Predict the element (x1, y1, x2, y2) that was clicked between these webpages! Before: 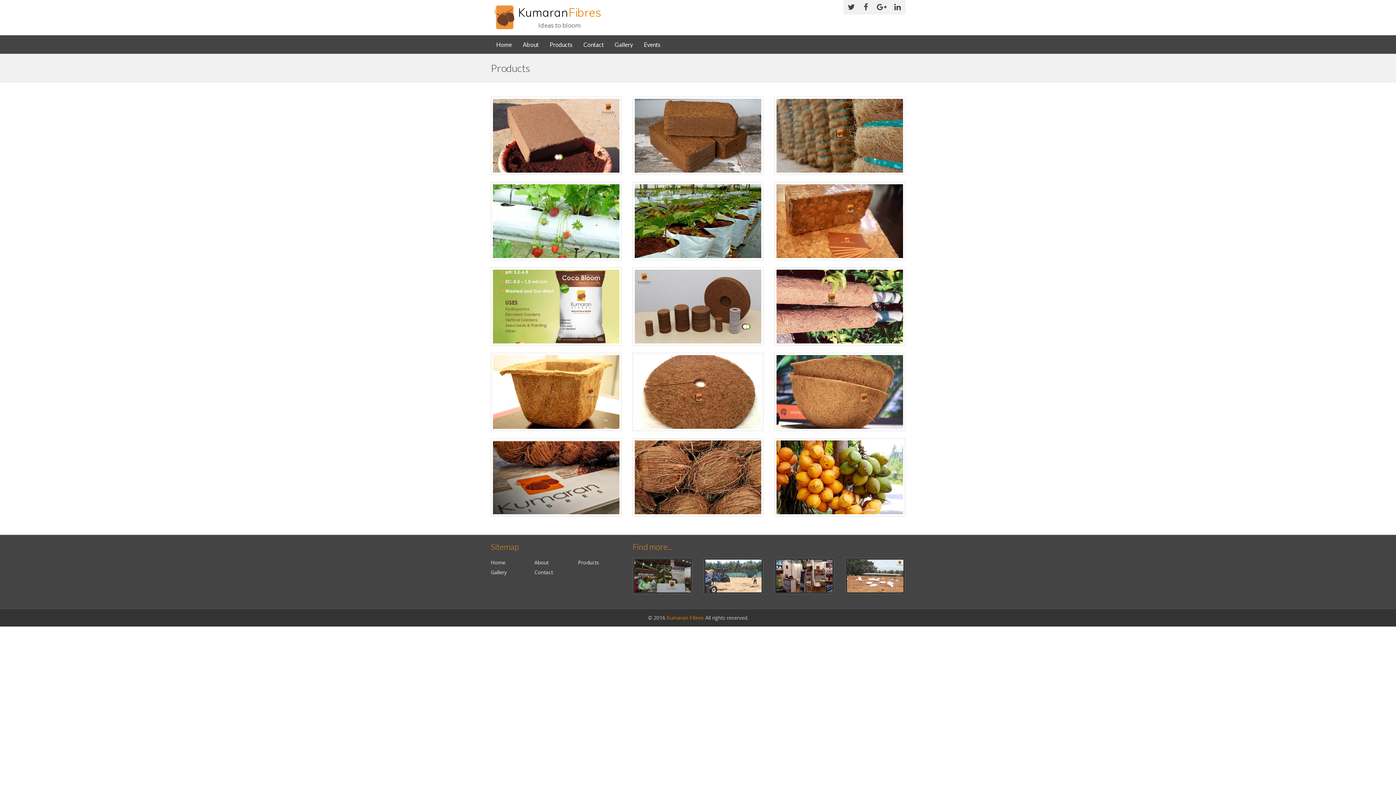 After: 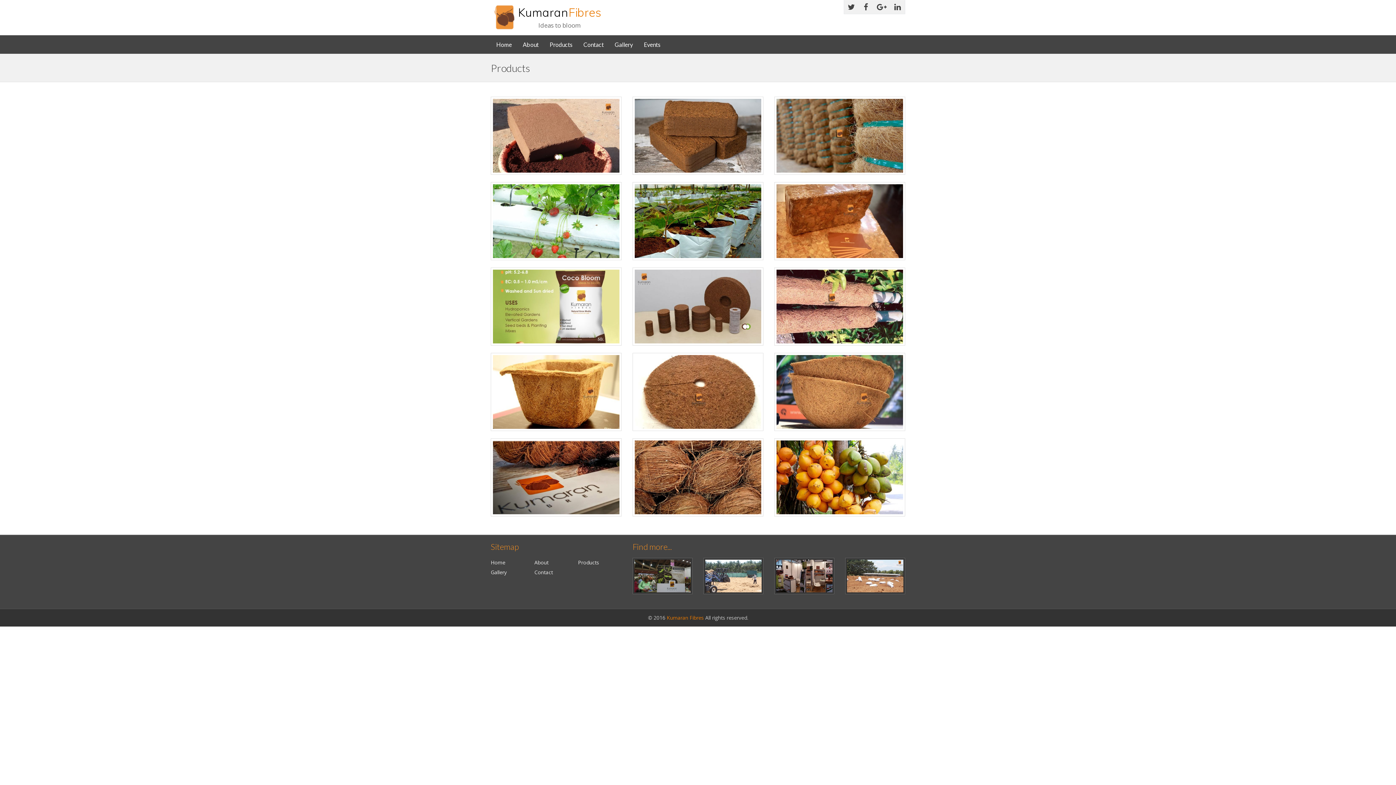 Action: label: Products bbox: (544, 35, 578, 53)